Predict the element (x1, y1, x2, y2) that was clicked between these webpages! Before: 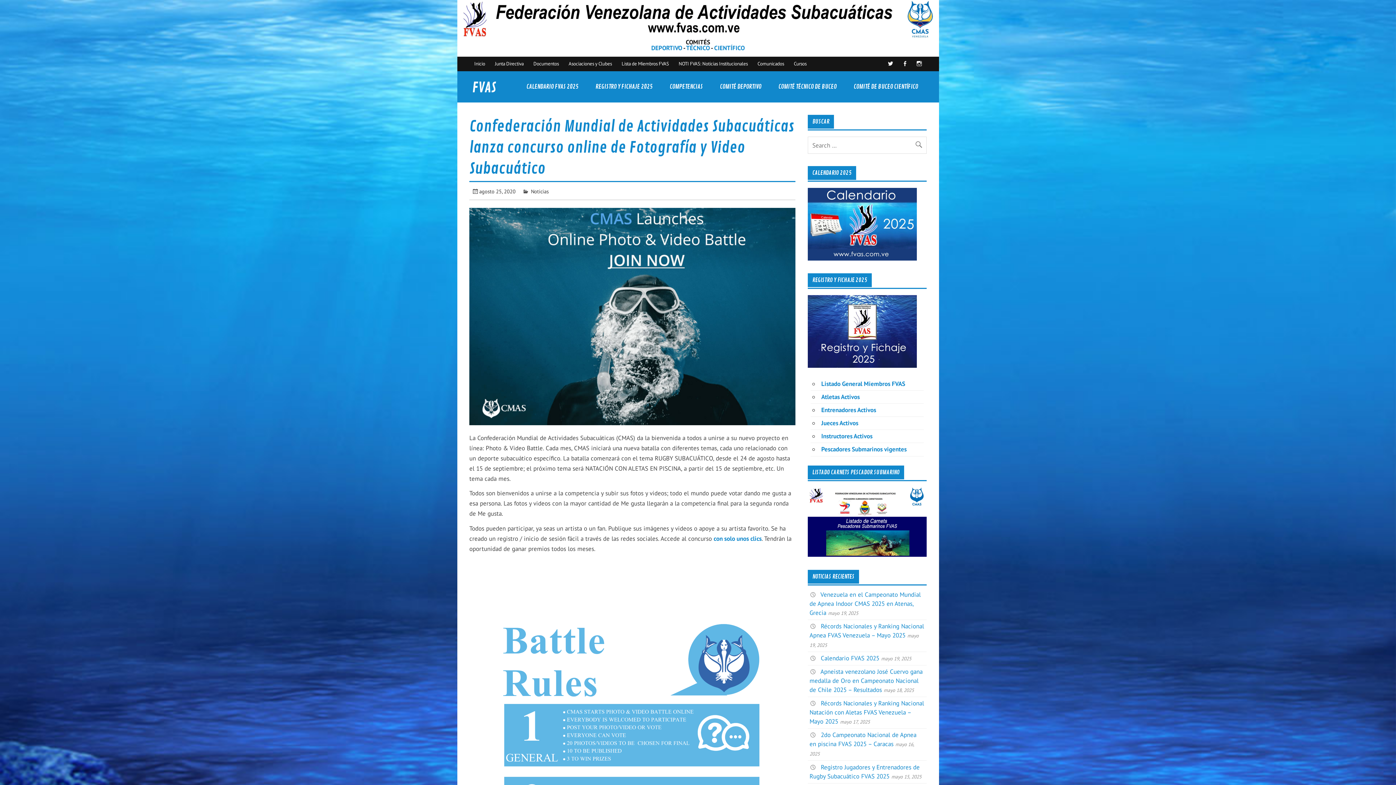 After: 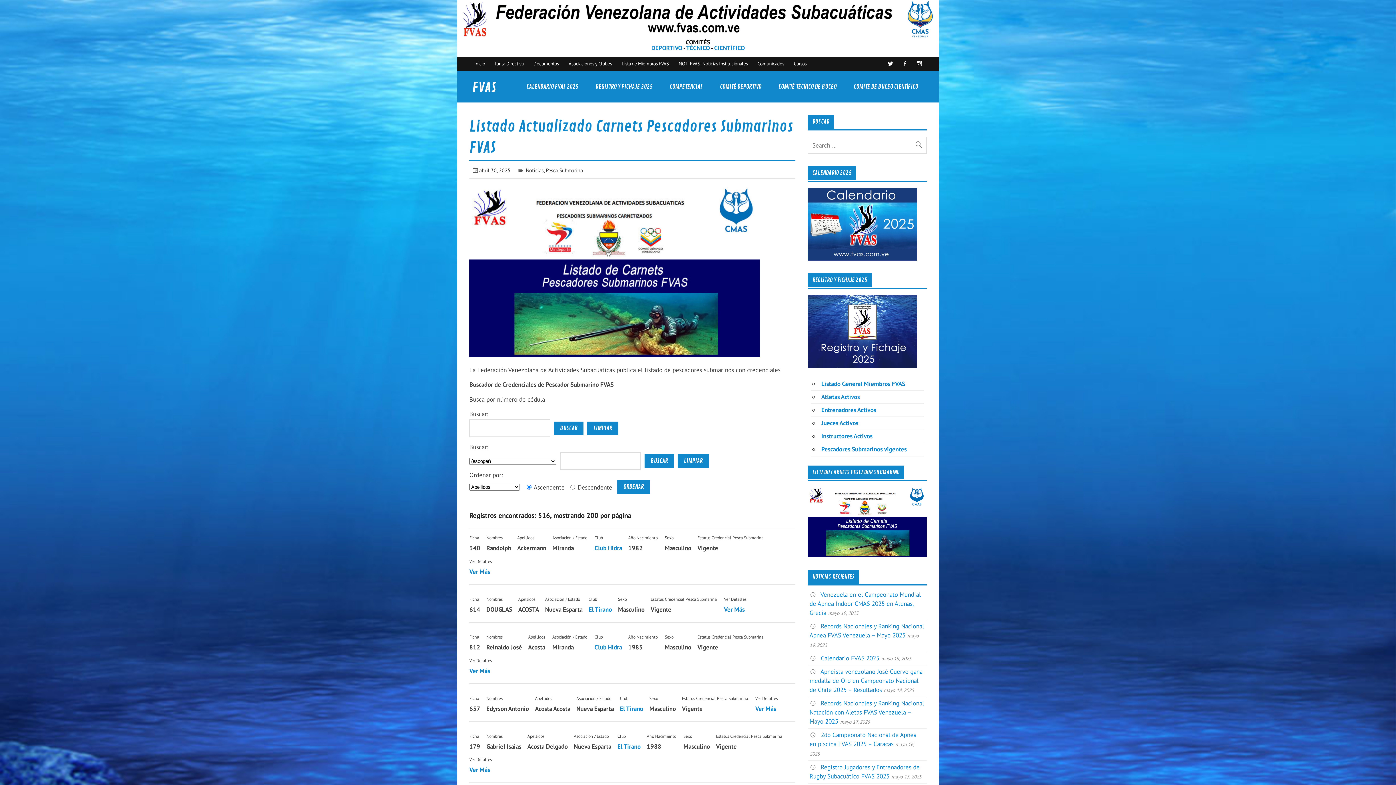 Action: bbox: (807, 550, 926, 558)